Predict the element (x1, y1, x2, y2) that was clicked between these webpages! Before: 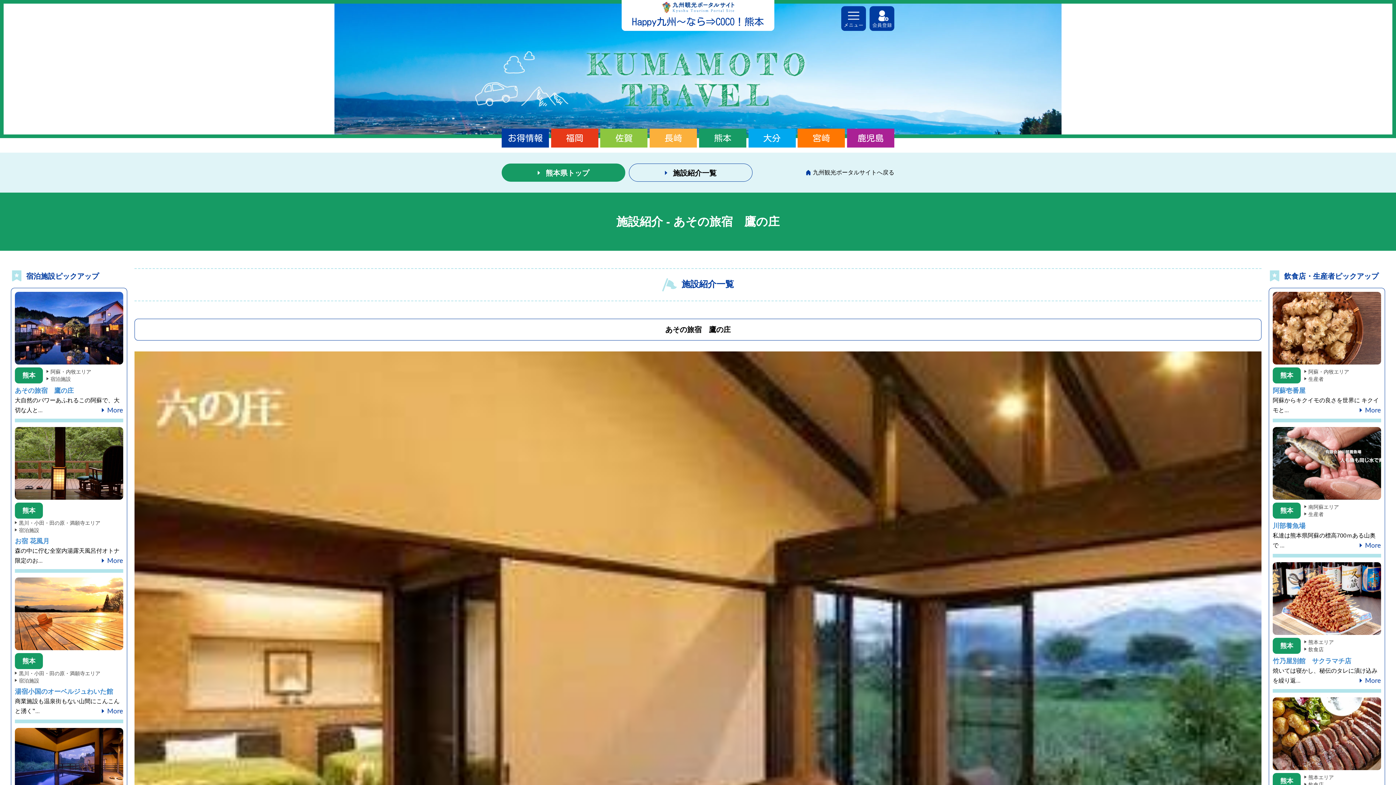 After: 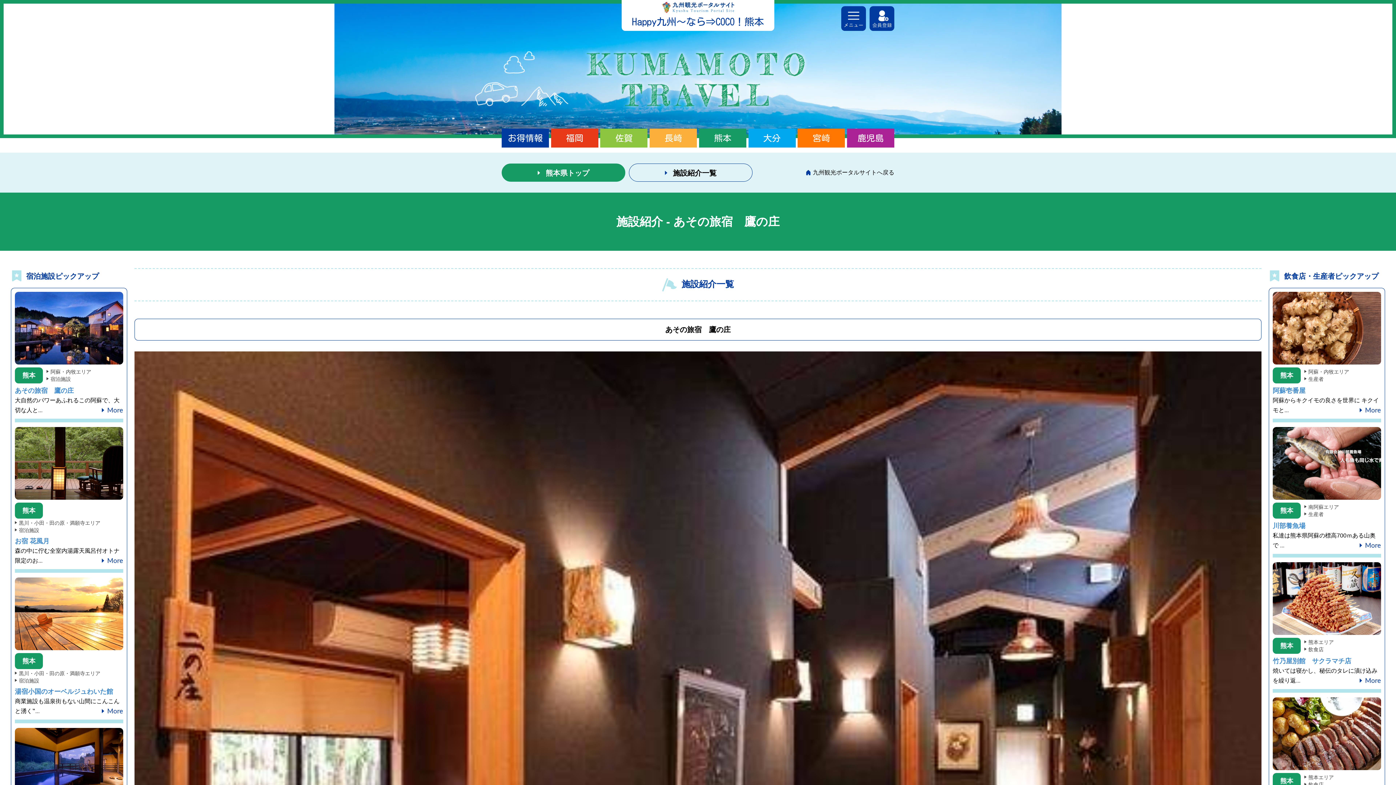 Action: label: 熊本

阿蘇・内牧エリア

宿泊施設

あその旅宿　鷹の庄

大自然のパワーあふれるこの阿蘇で、大切な人と...

More bbox: (14, 292, 123, 415)